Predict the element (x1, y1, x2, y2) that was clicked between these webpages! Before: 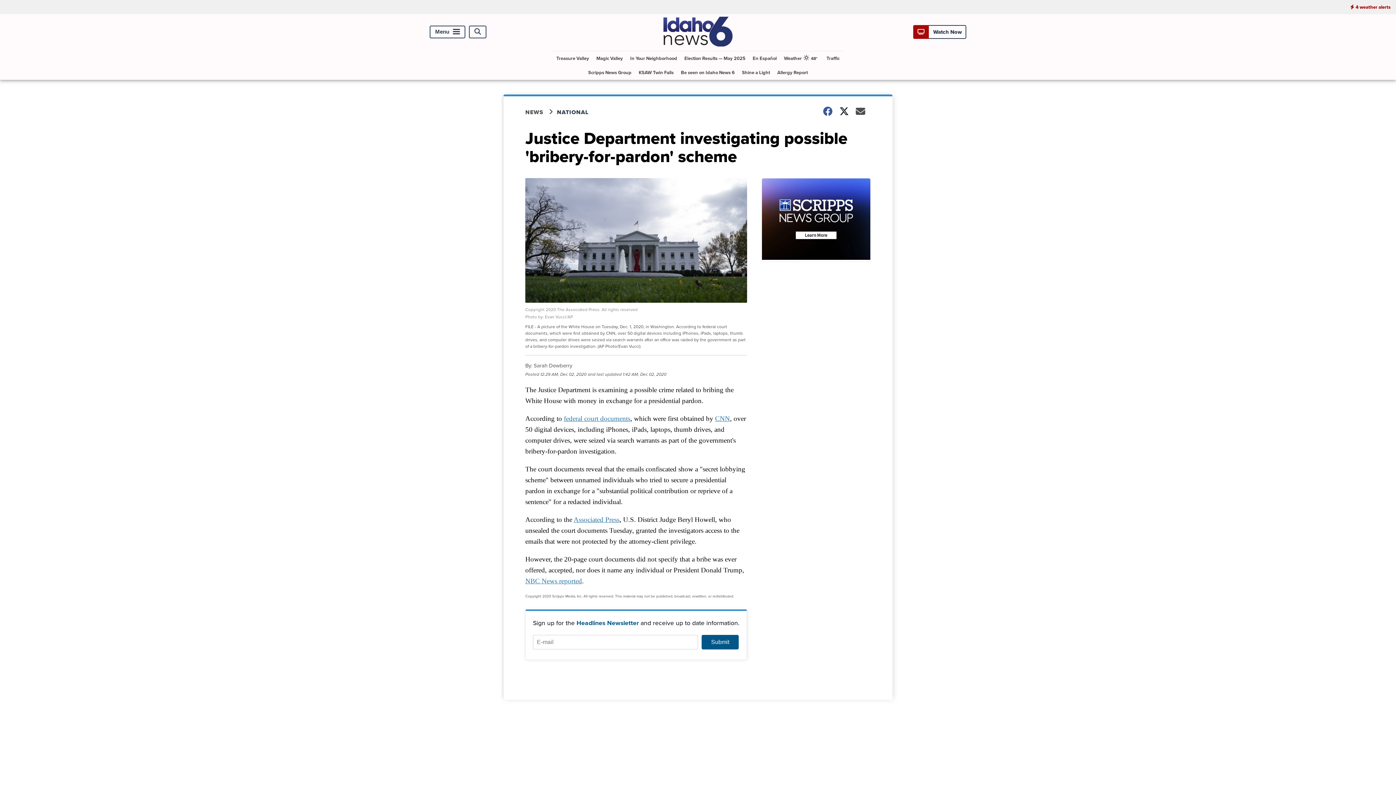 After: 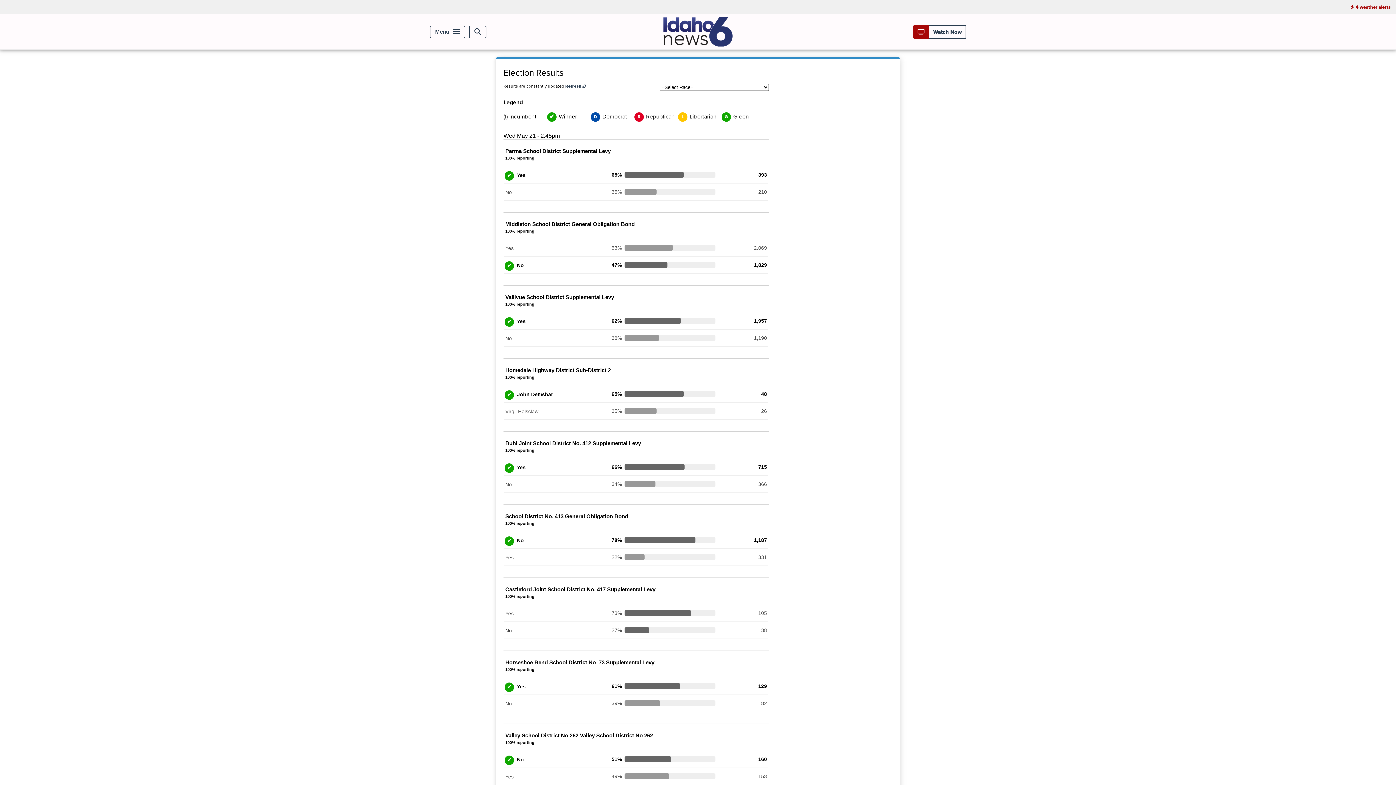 Action: label: Election Results — May 2025 bbox: (681, 51, 748, 65)